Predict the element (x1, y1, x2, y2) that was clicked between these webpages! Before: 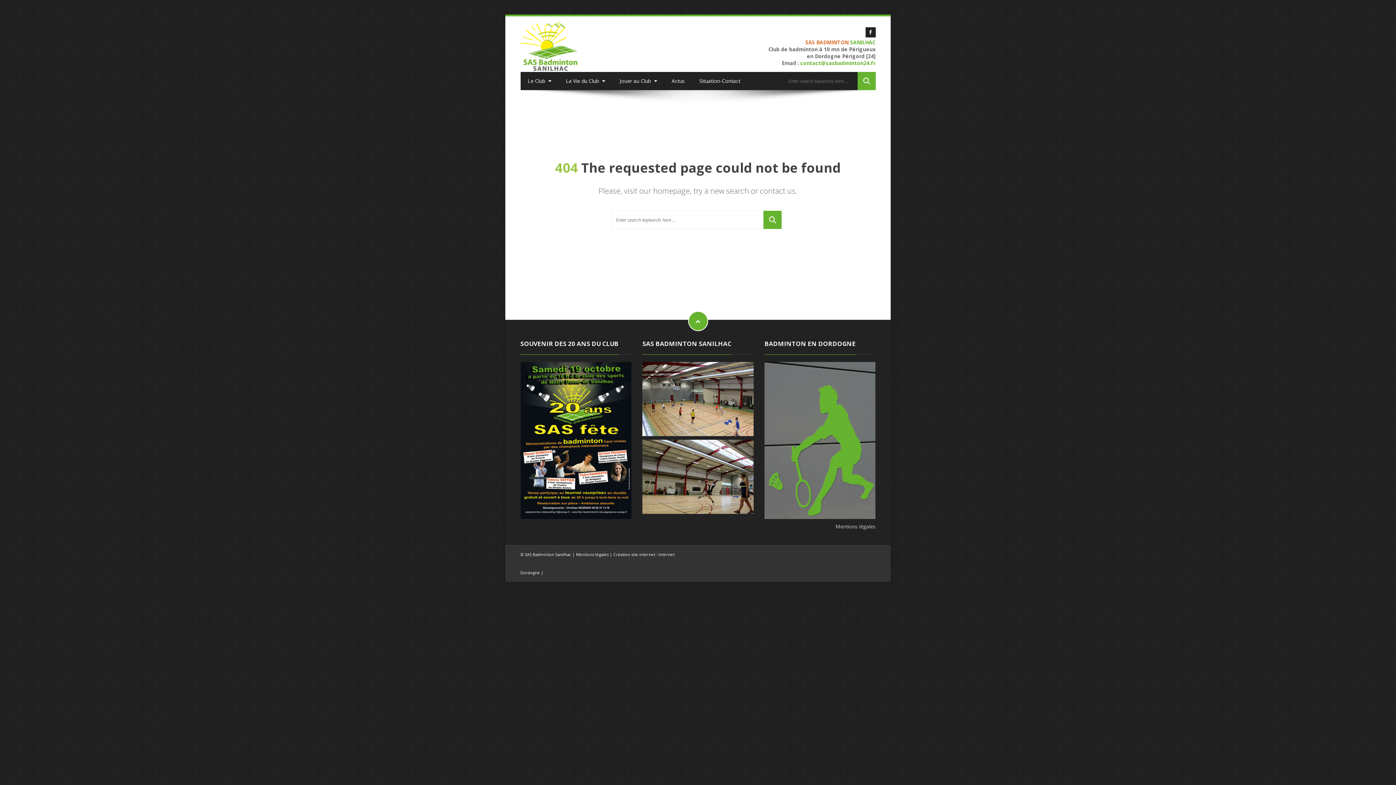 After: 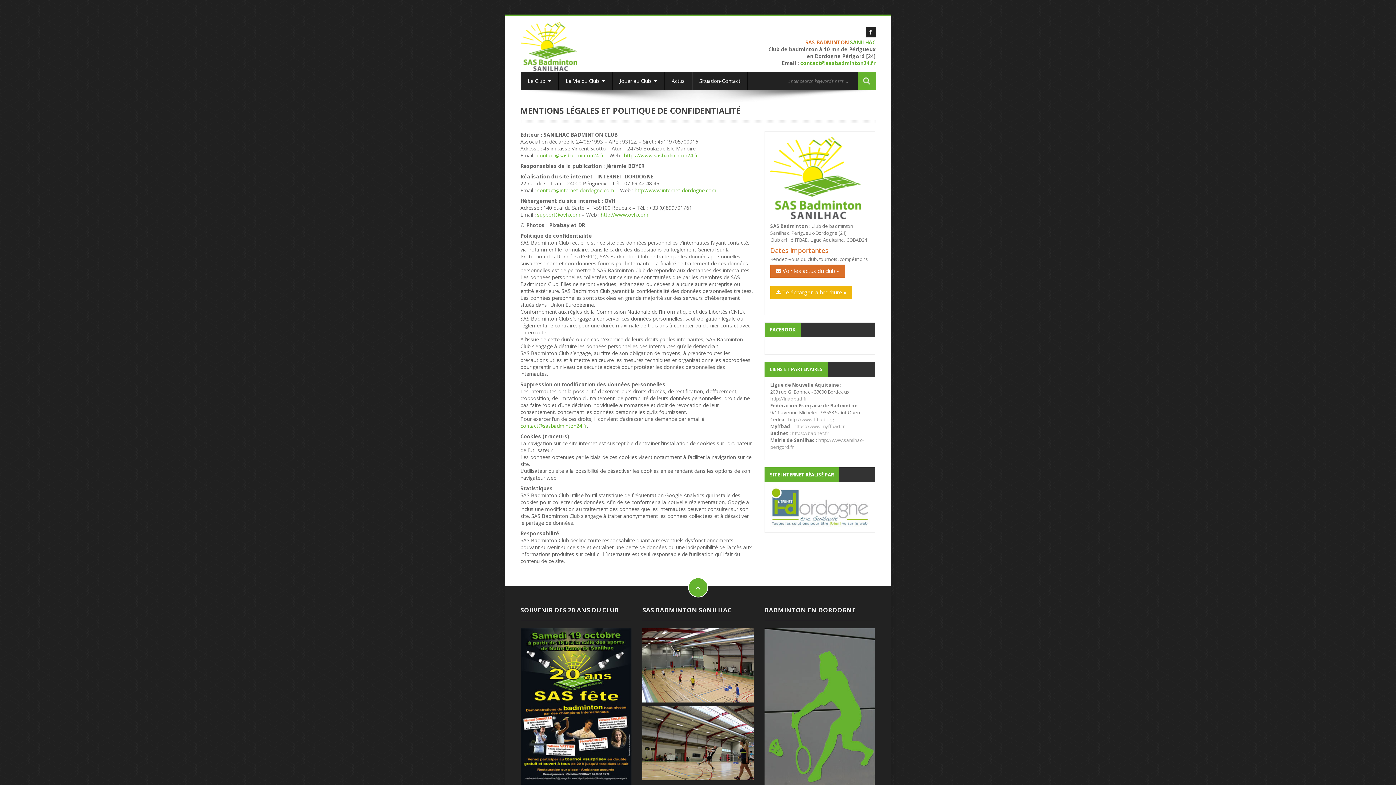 Action: label: Mentions légales bbox: (835, 523, 875, 530)